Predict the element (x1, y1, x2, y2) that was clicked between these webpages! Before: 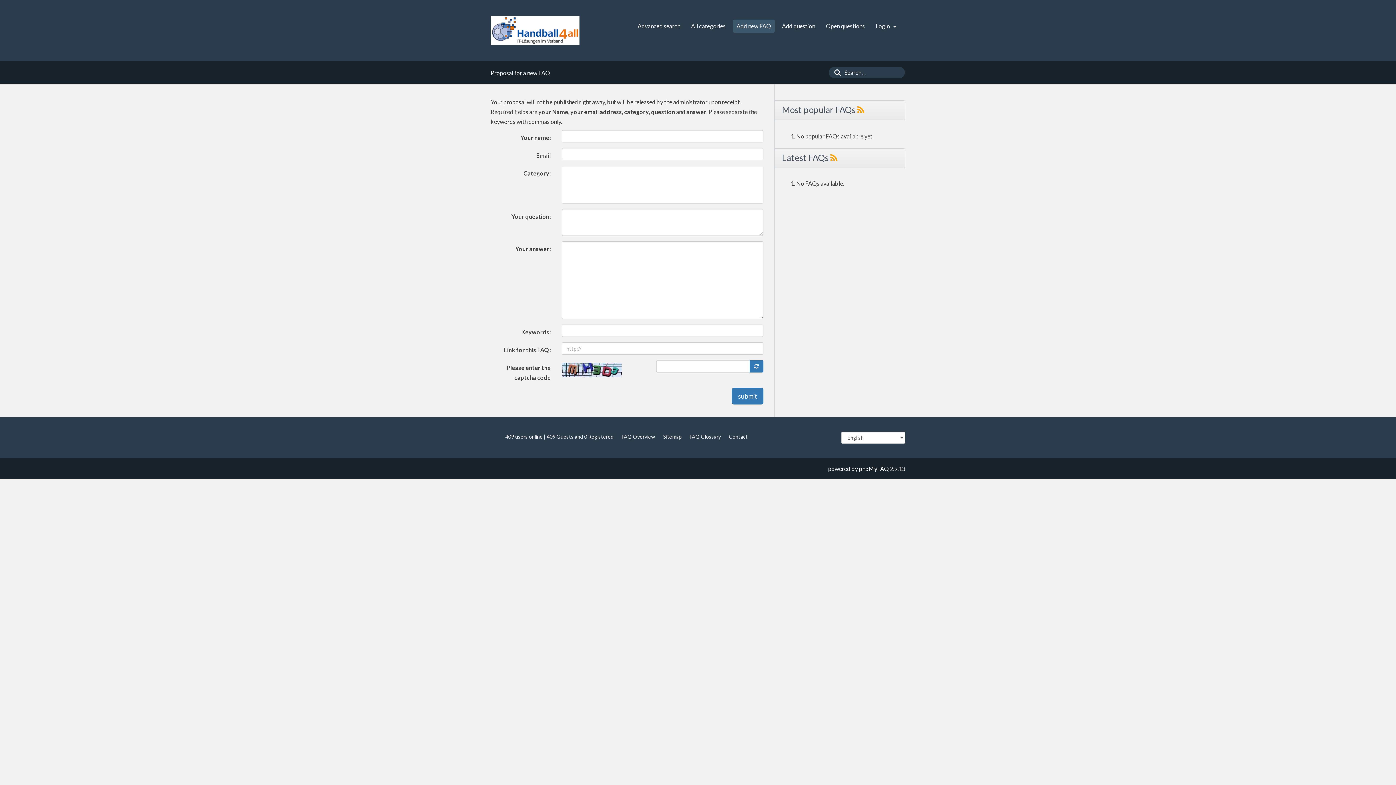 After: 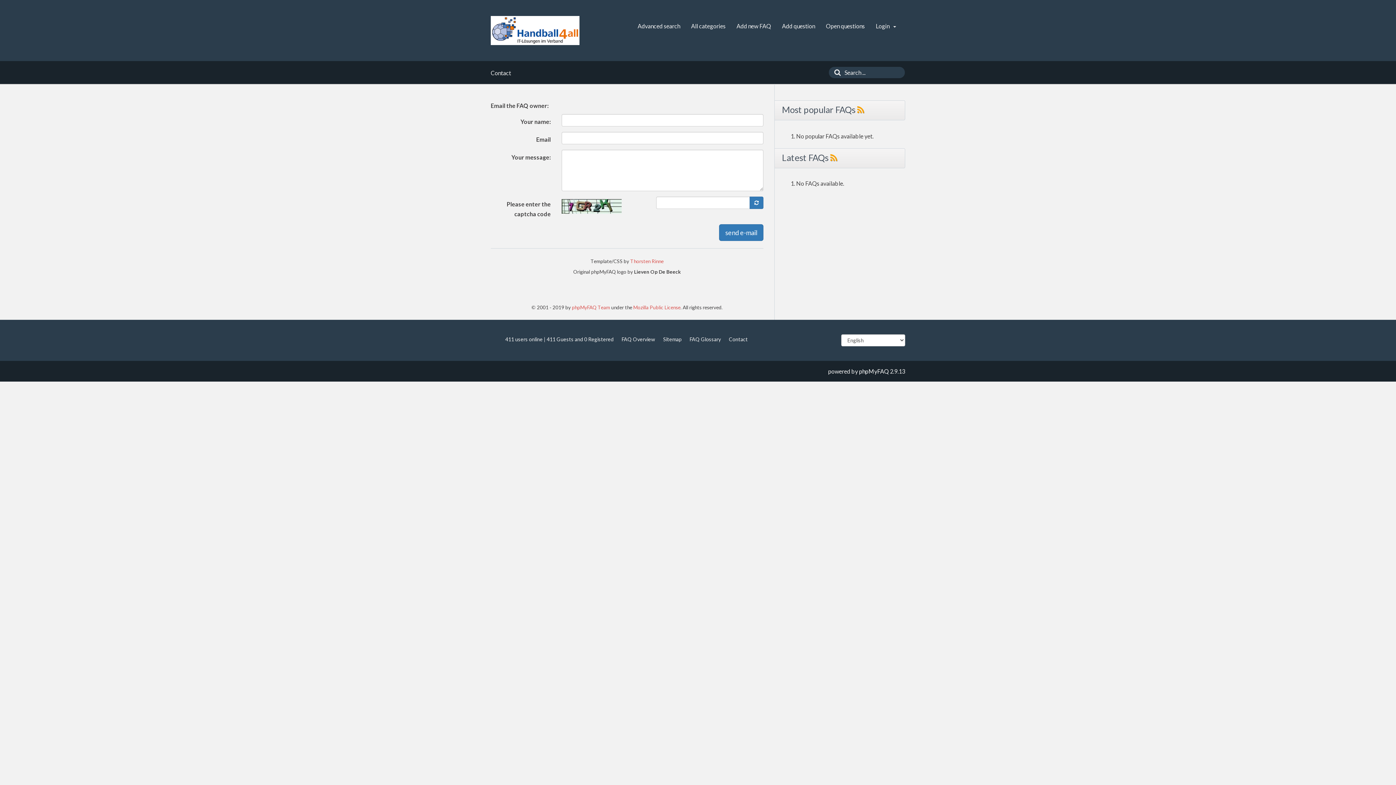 Action: bbox: (729, 433, 748, 440) label: Contact